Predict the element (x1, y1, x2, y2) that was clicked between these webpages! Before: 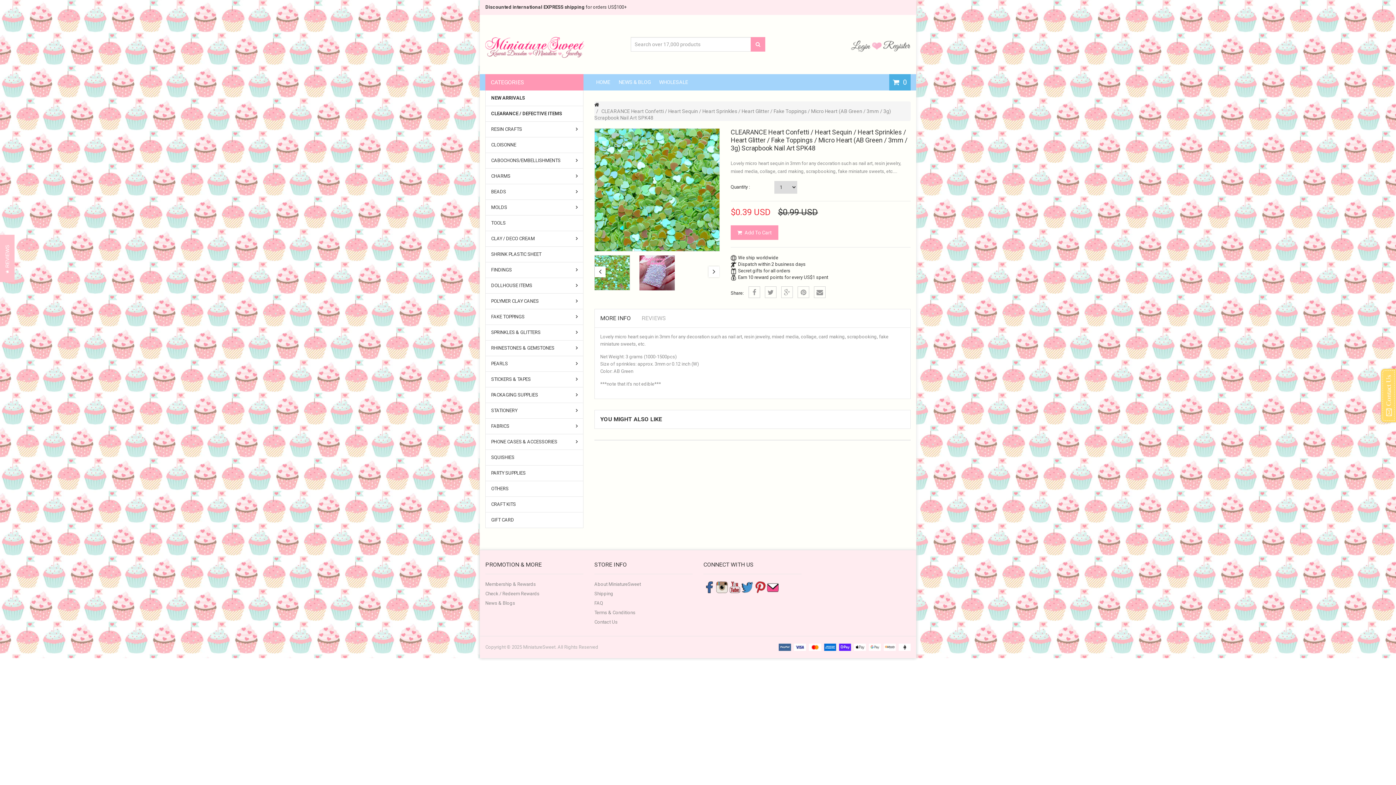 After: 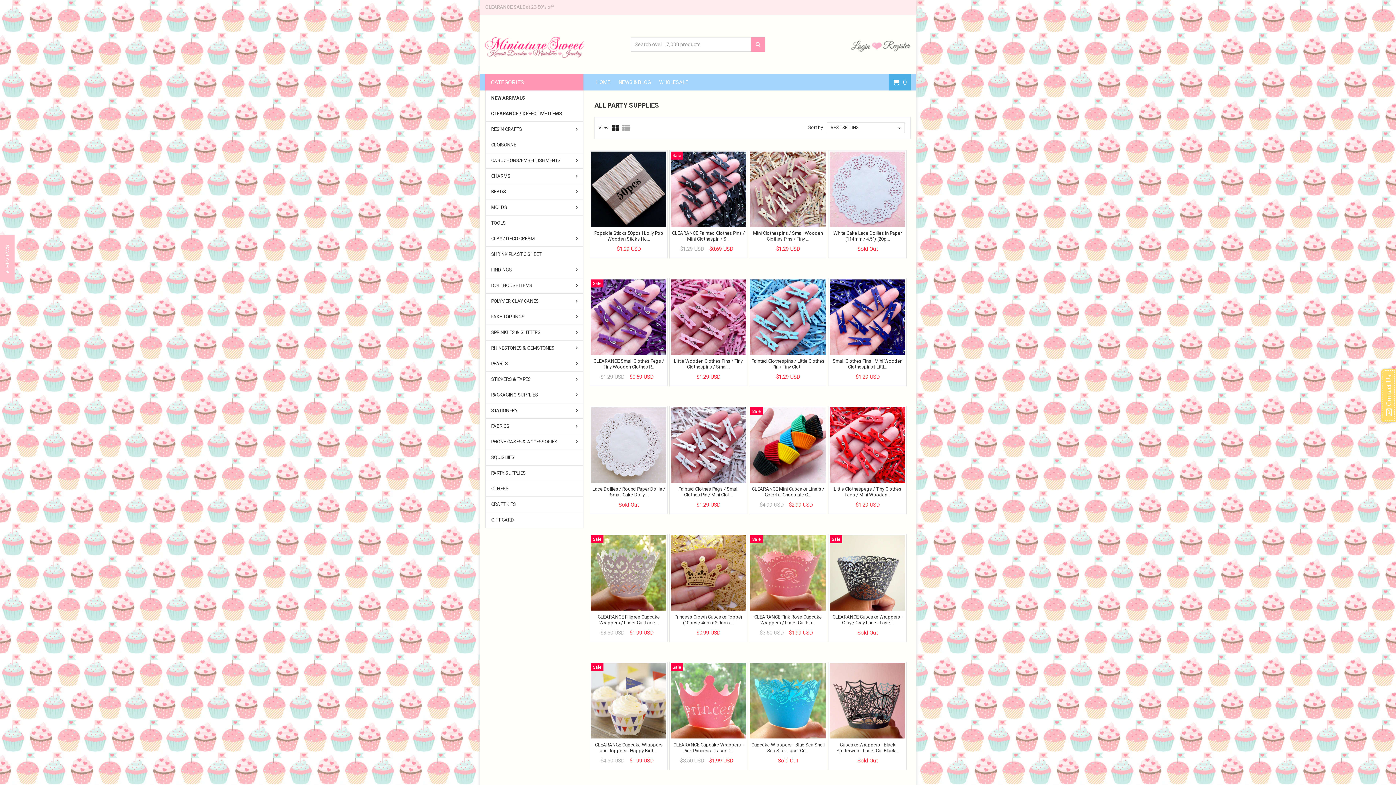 Action: label: PARTY SUPPLIES bbox: (485, 465, 583, 480)